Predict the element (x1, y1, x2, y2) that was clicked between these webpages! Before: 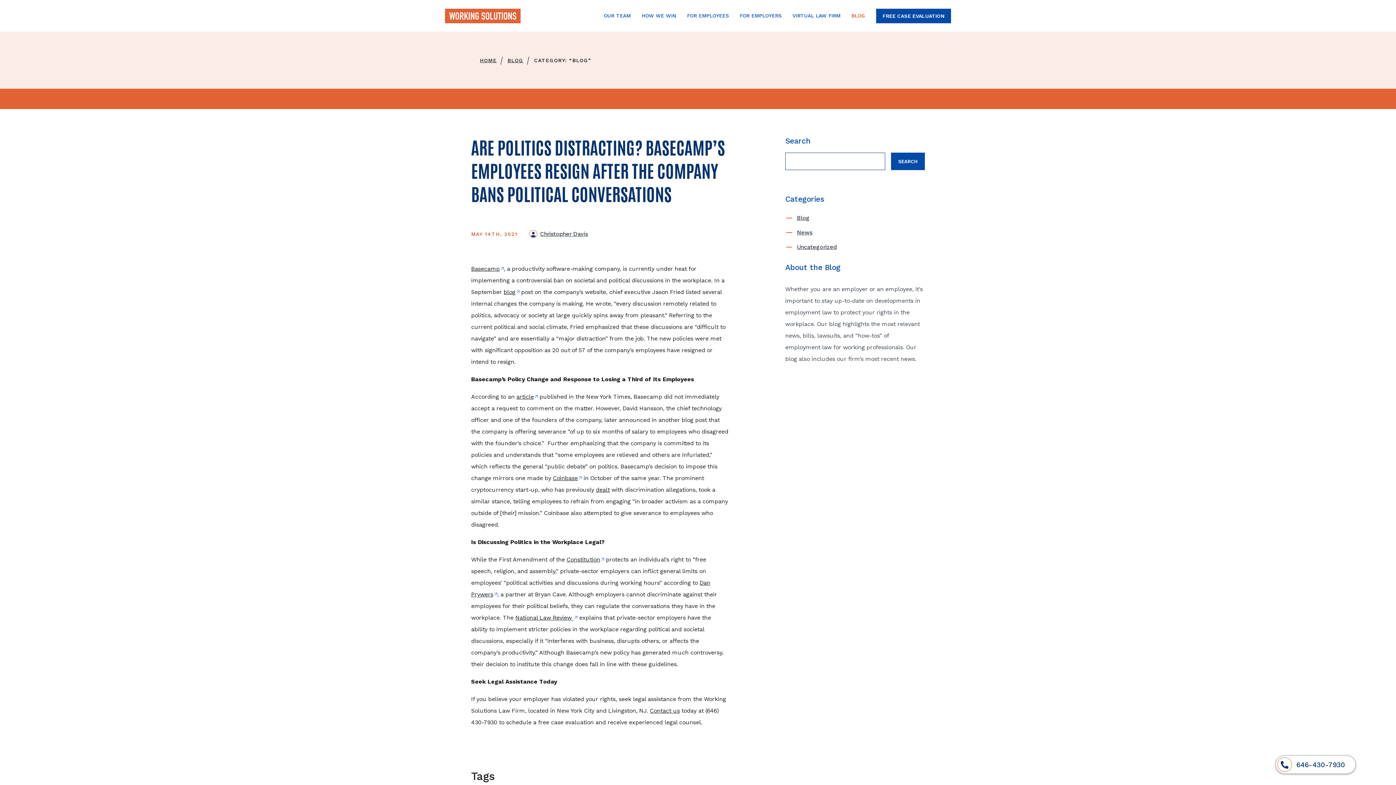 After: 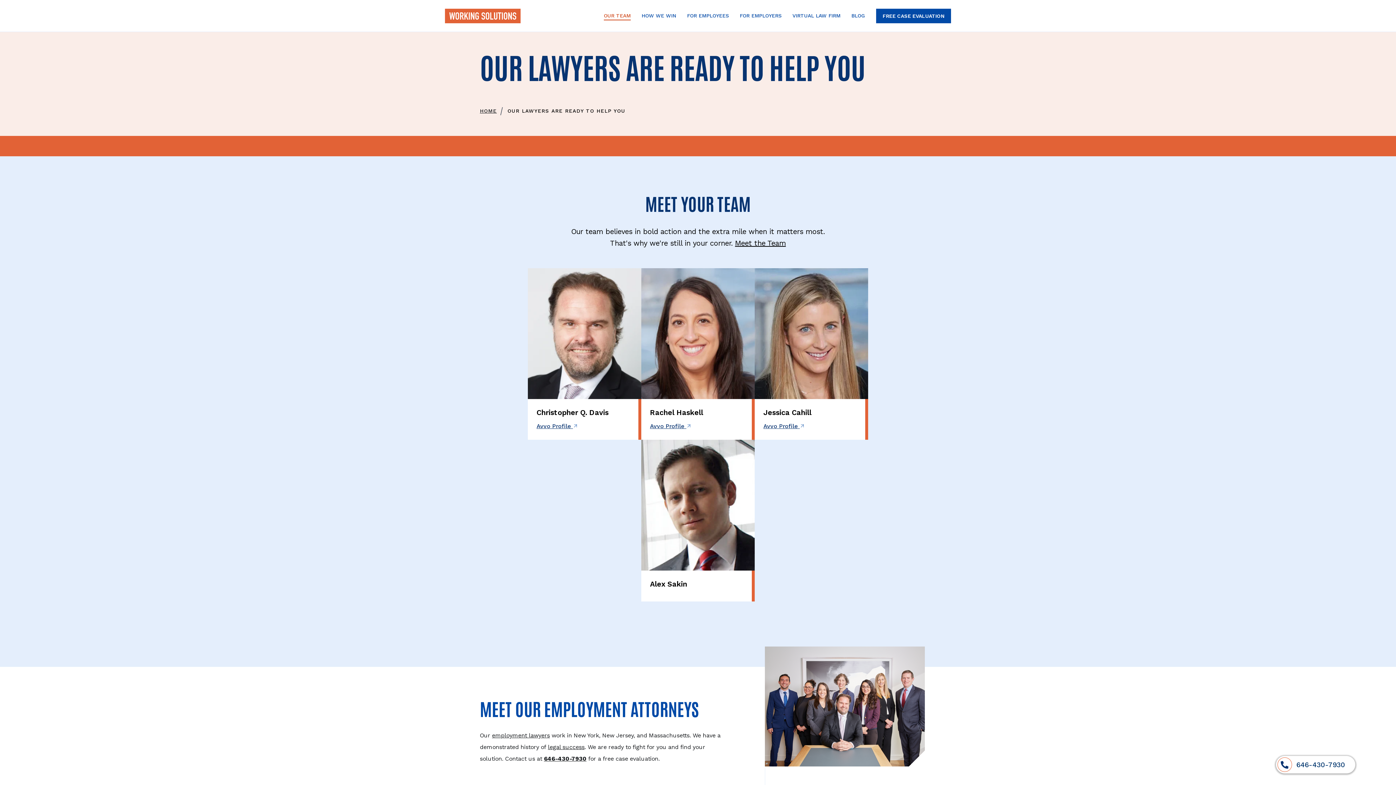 Action: label: OUR TEAM bbox: (598, 0, 636, 31)